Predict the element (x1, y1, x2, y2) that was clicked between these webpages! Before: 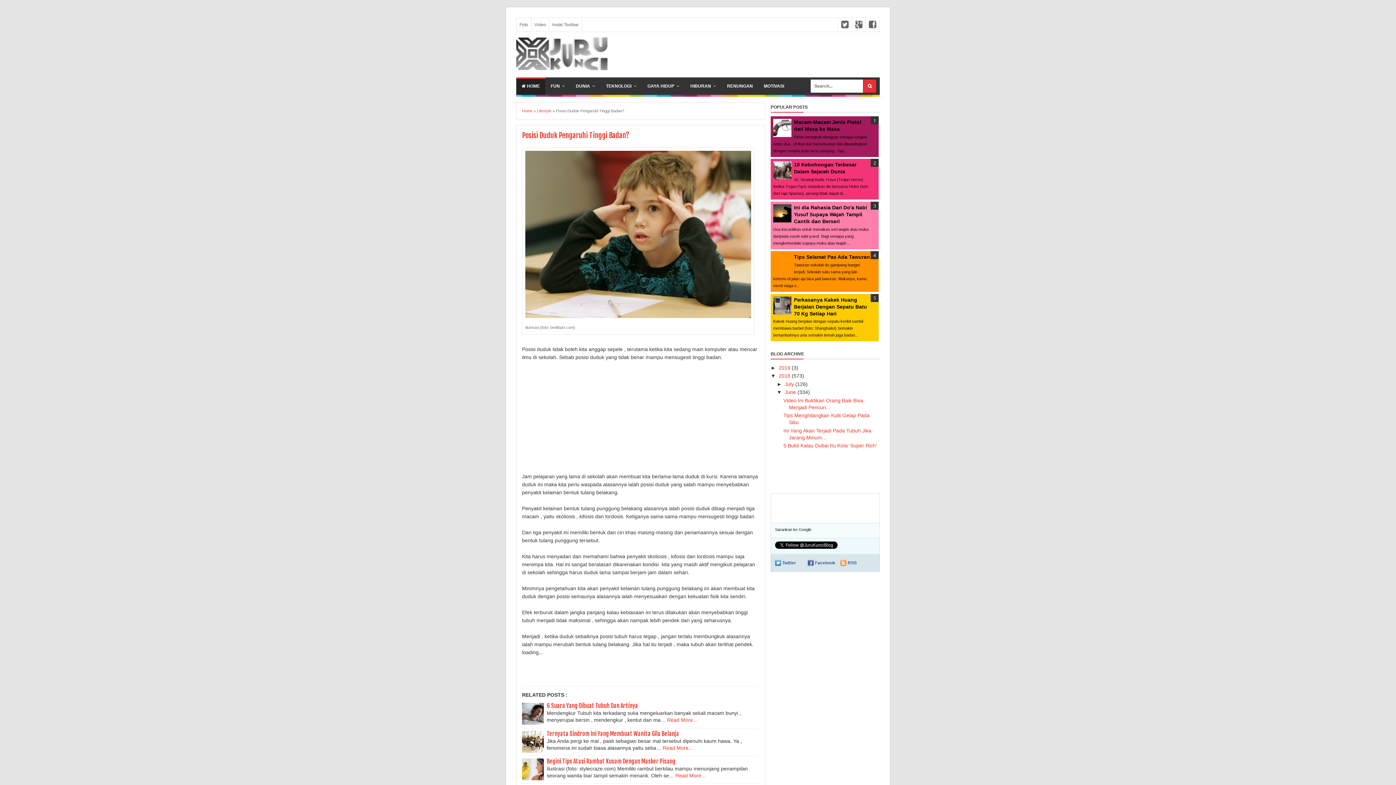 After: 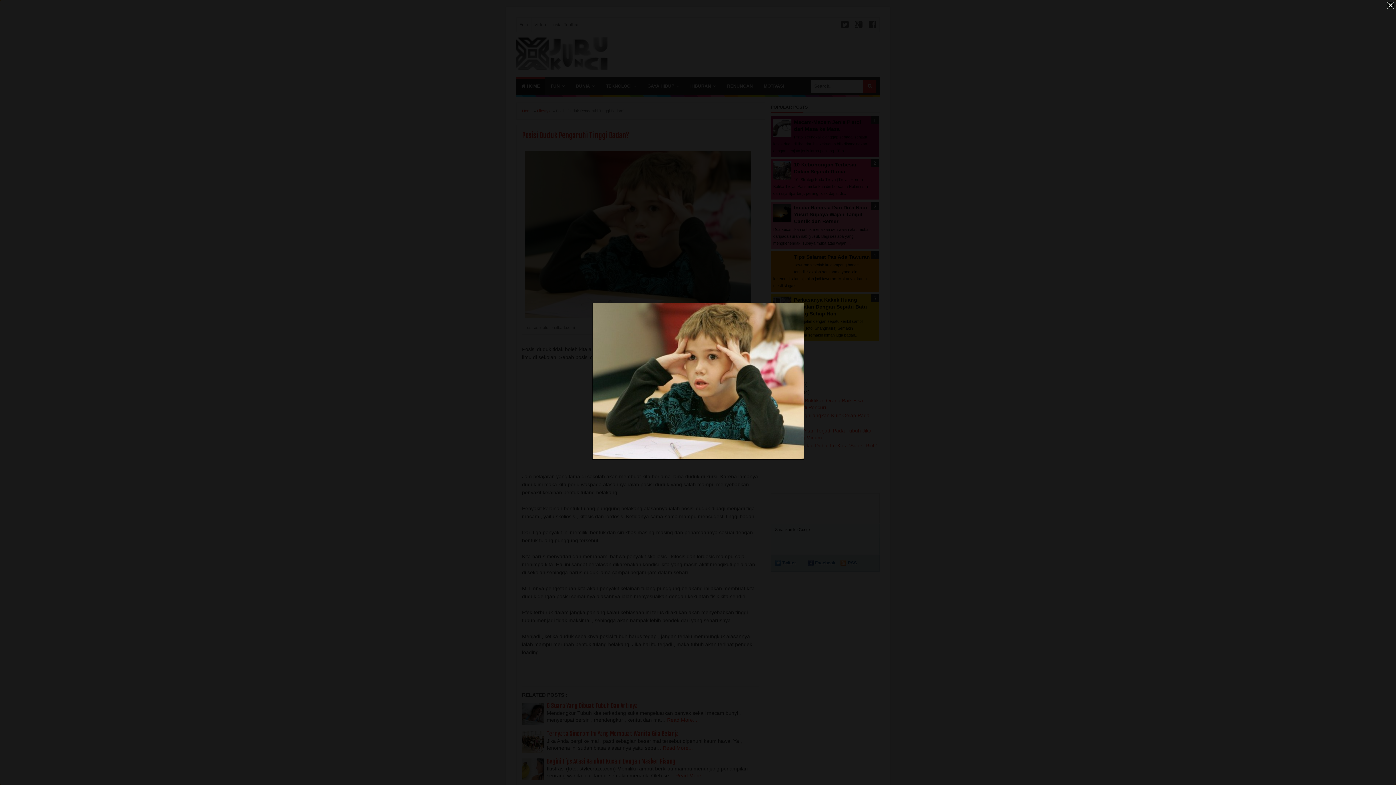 Action: bbox: (525, 313, 751, 319)